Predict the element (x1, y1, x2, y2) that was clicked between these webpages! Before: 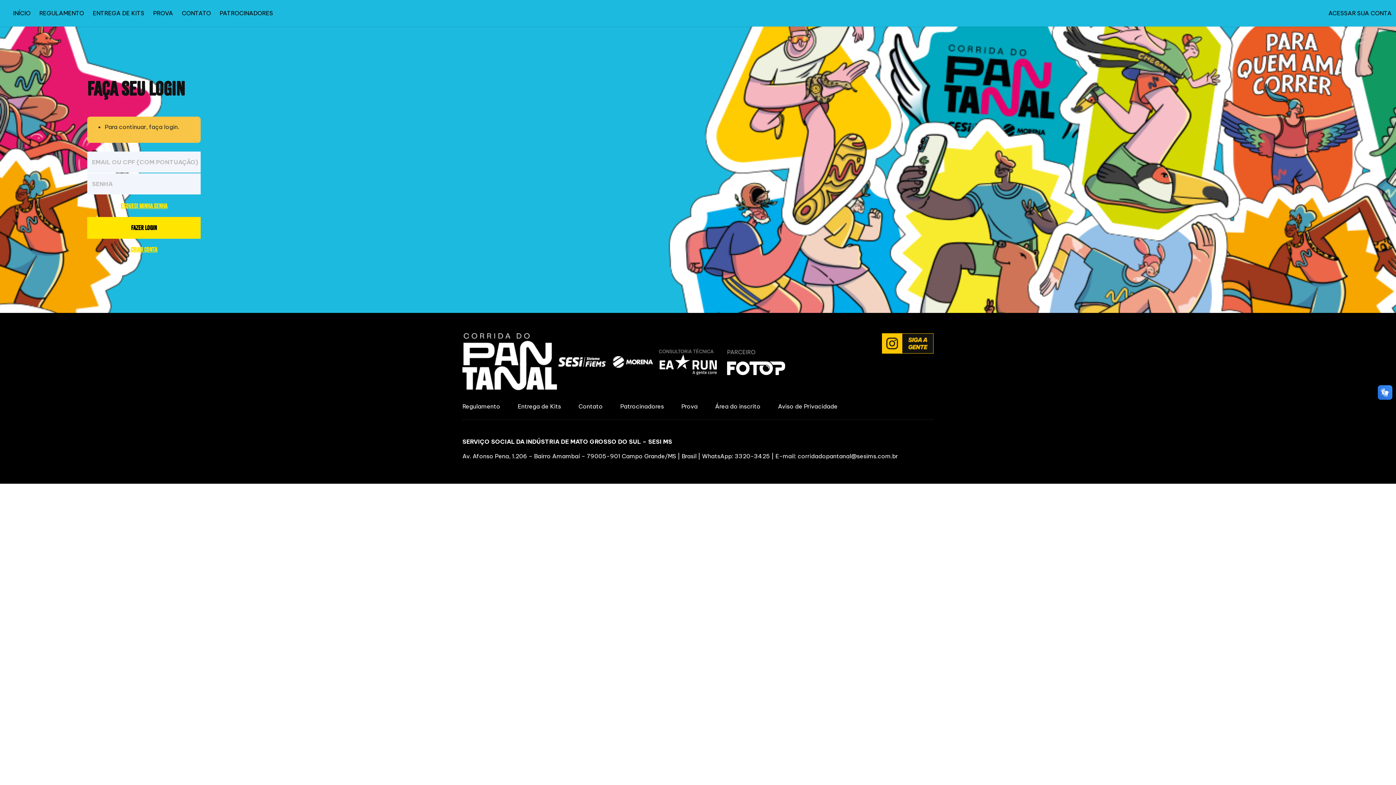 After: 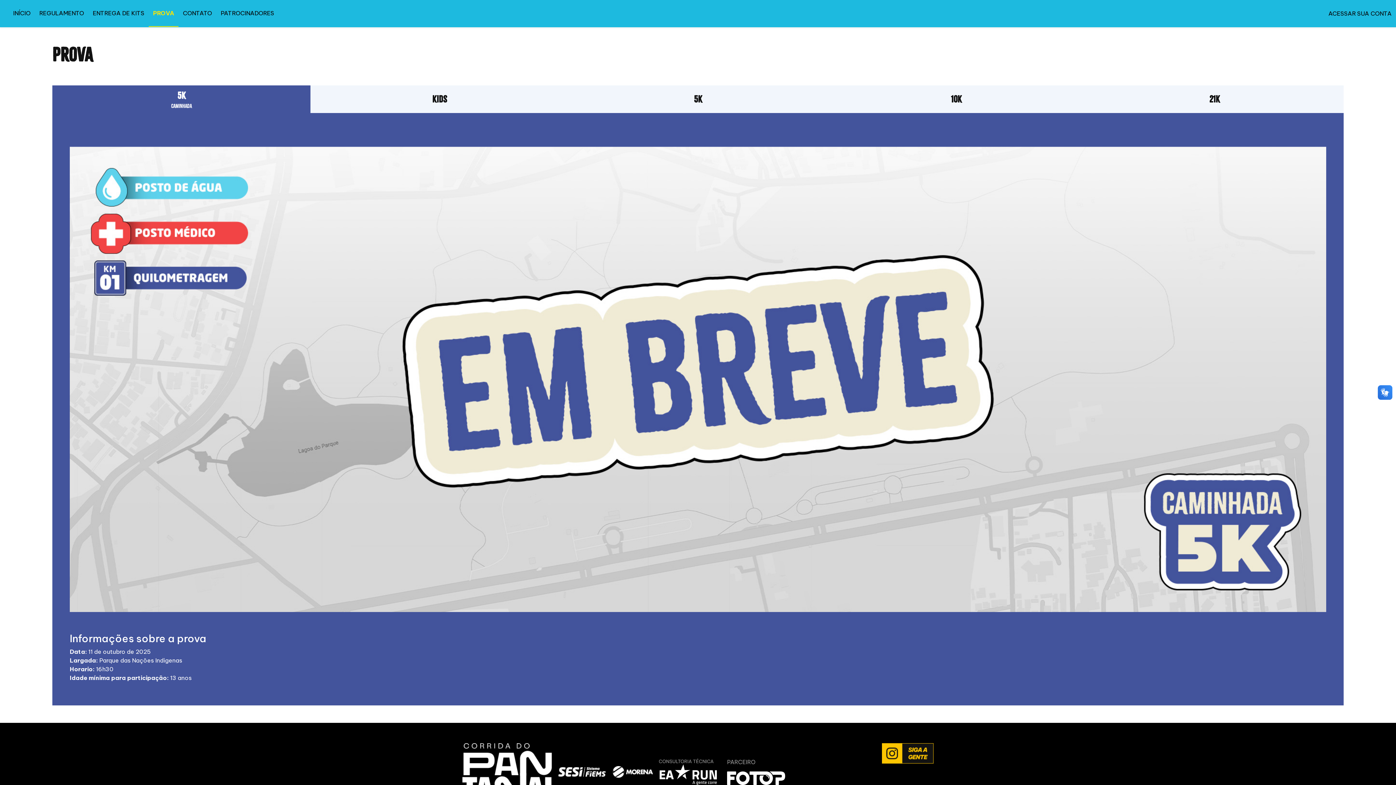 Action: bbox: (148, 0, 177, 26) label: PROVA